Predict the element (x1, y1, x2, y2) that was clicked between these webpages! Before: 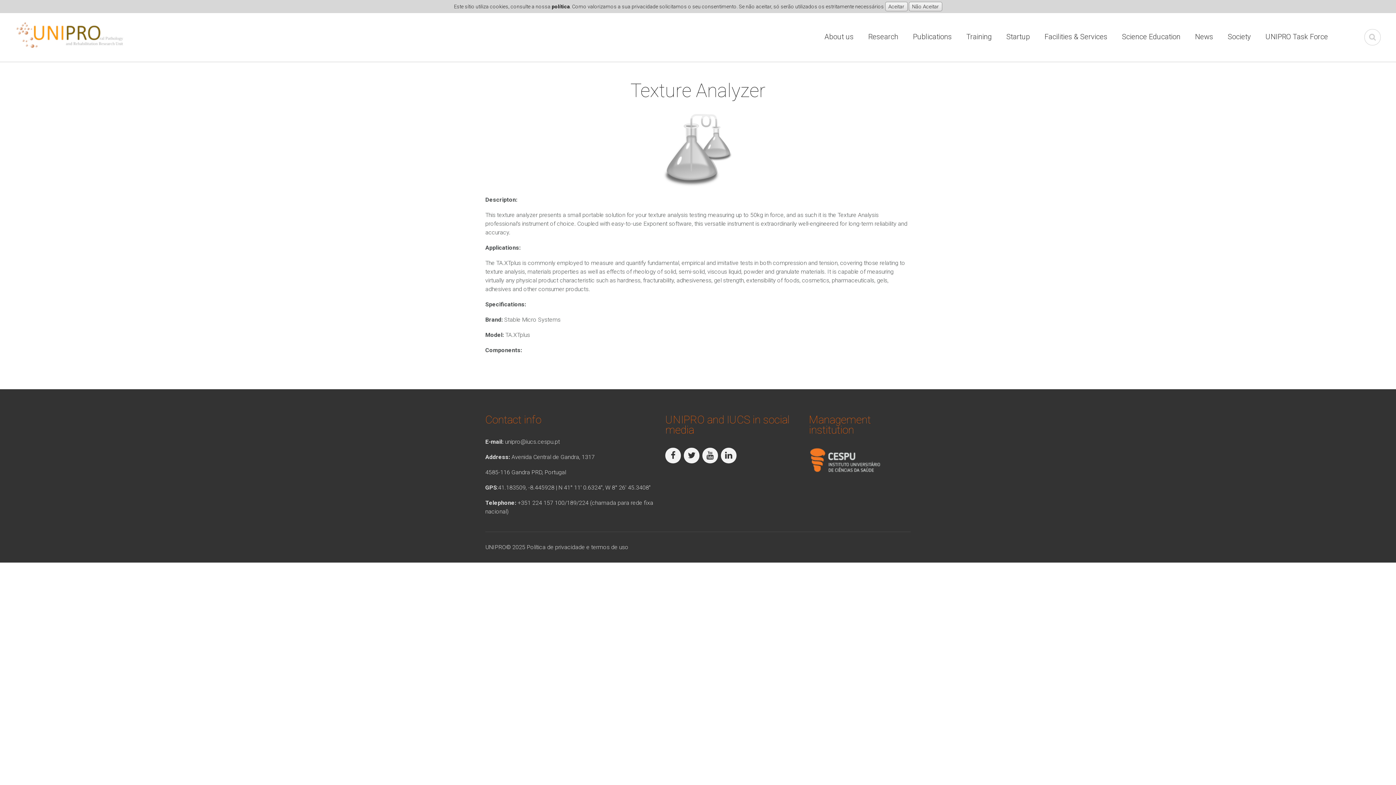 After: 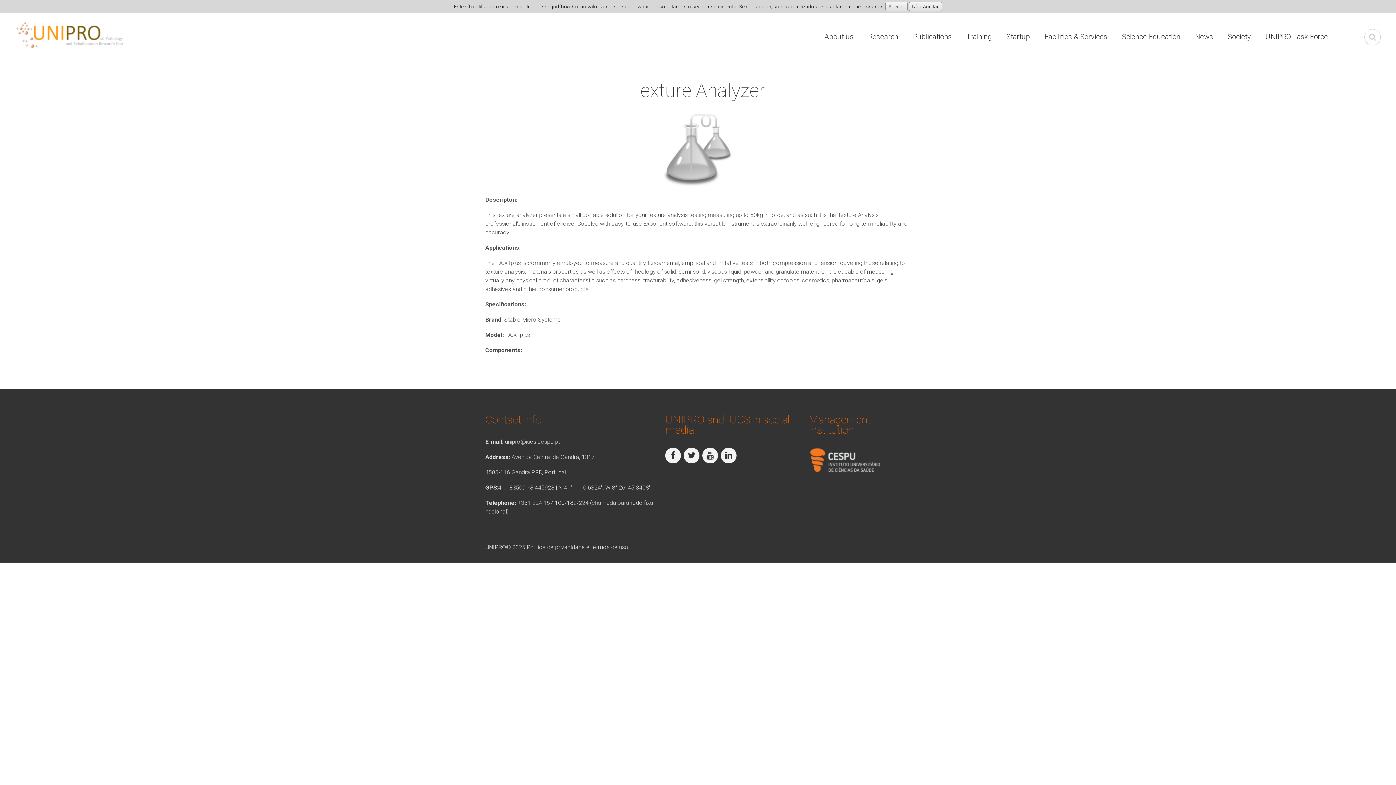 Action: label: política bbox: (551, 3, 570, 9)